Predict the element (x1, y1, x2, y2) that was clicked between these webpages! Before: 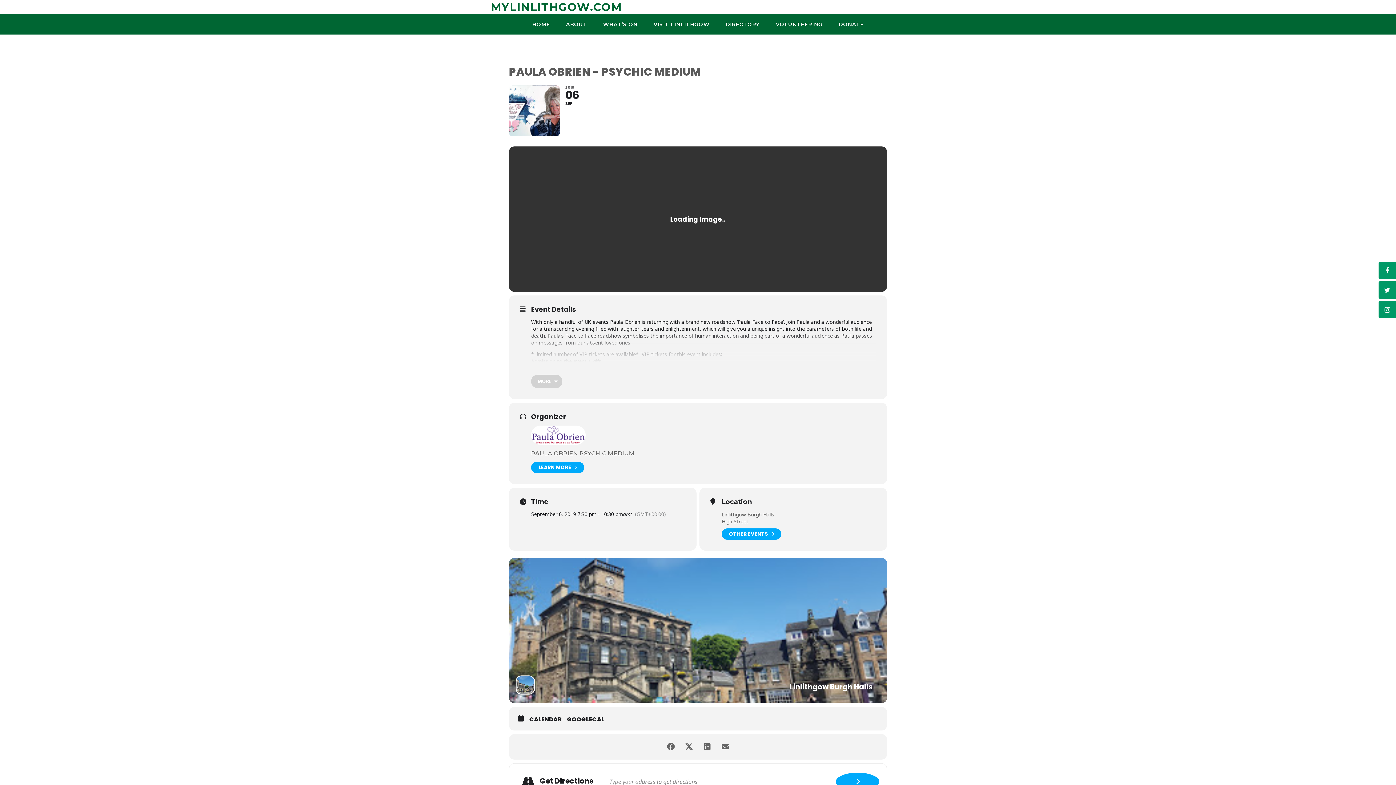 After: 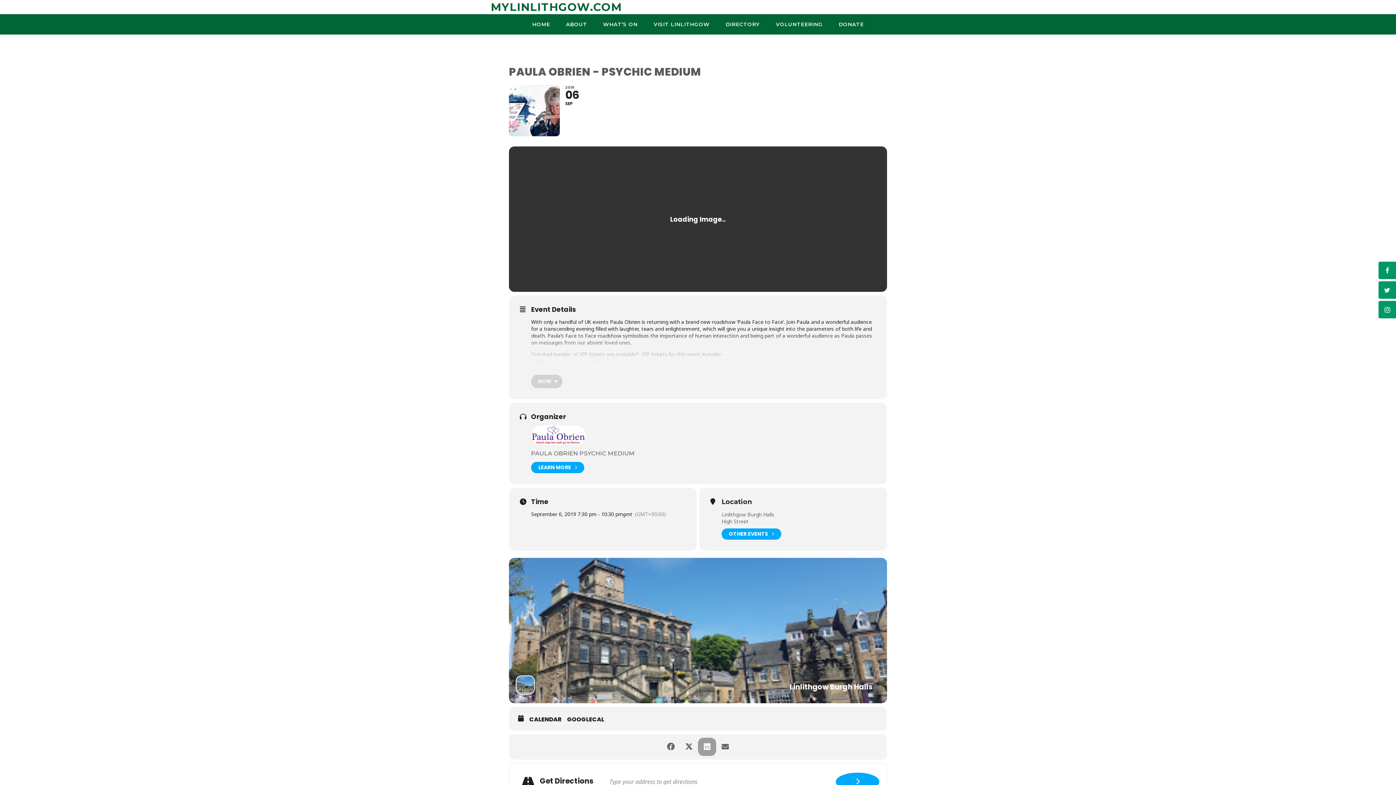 Action: bbox: (698, 738, 716, 756)